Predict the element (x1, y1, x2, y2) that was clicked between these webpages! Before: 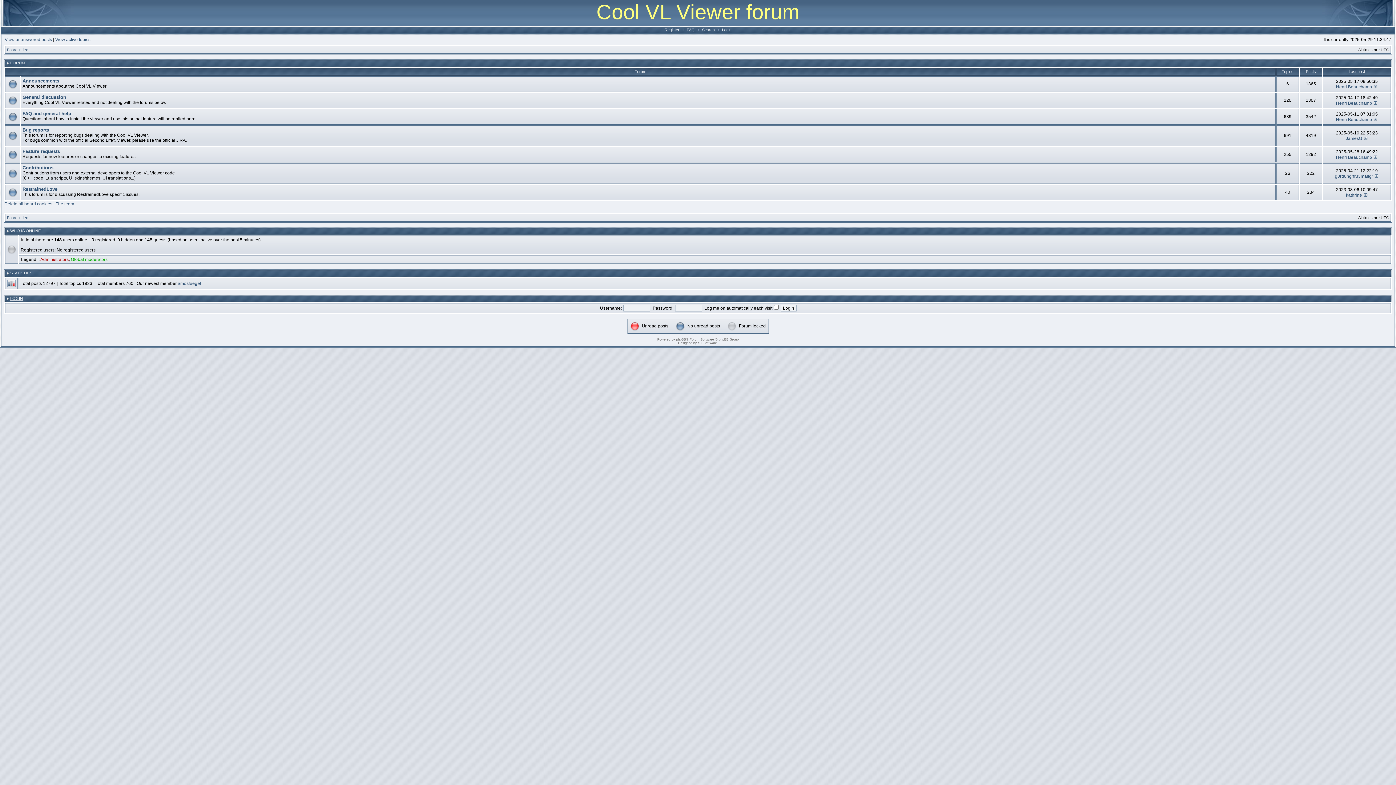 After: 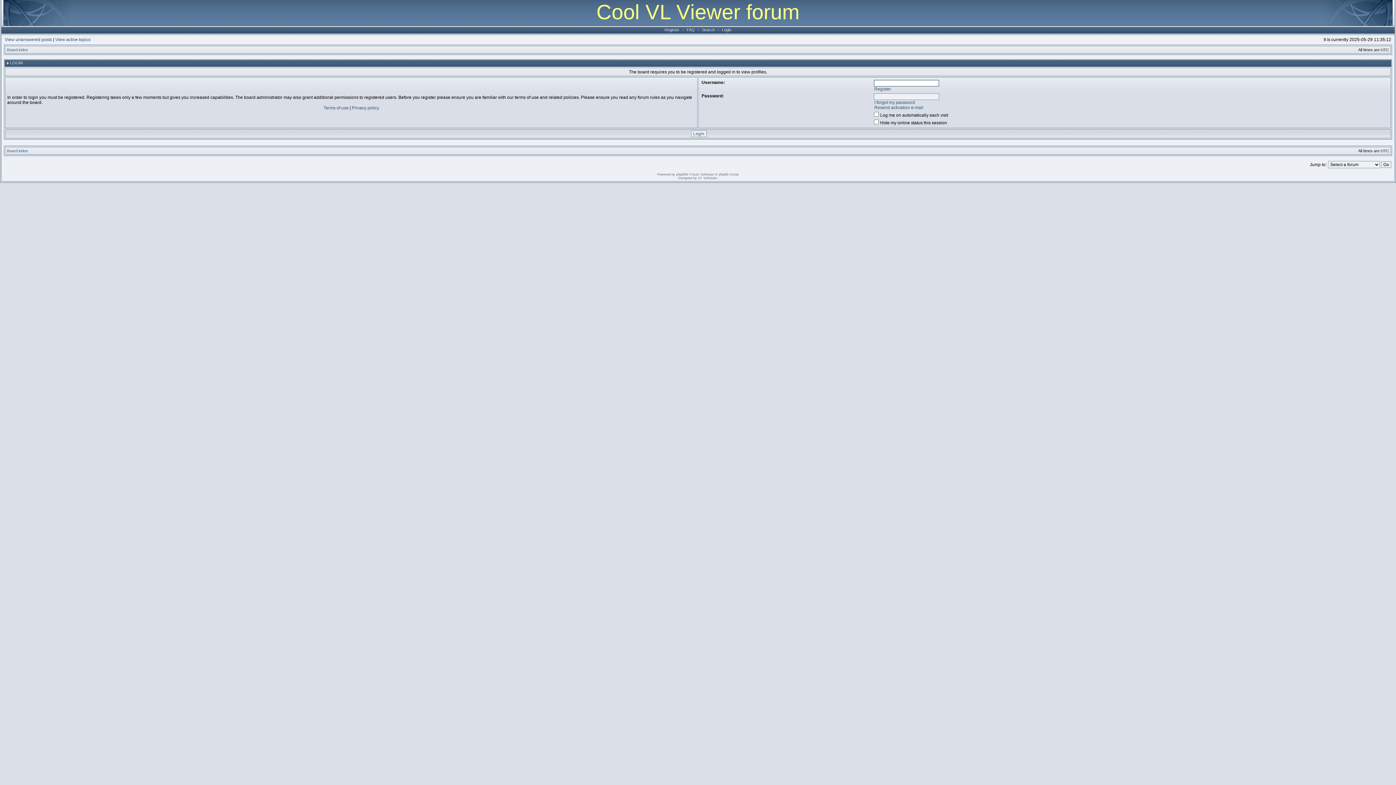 Action: label: Henri Beauchamp bbox: (1336, 117, 1372, 122)